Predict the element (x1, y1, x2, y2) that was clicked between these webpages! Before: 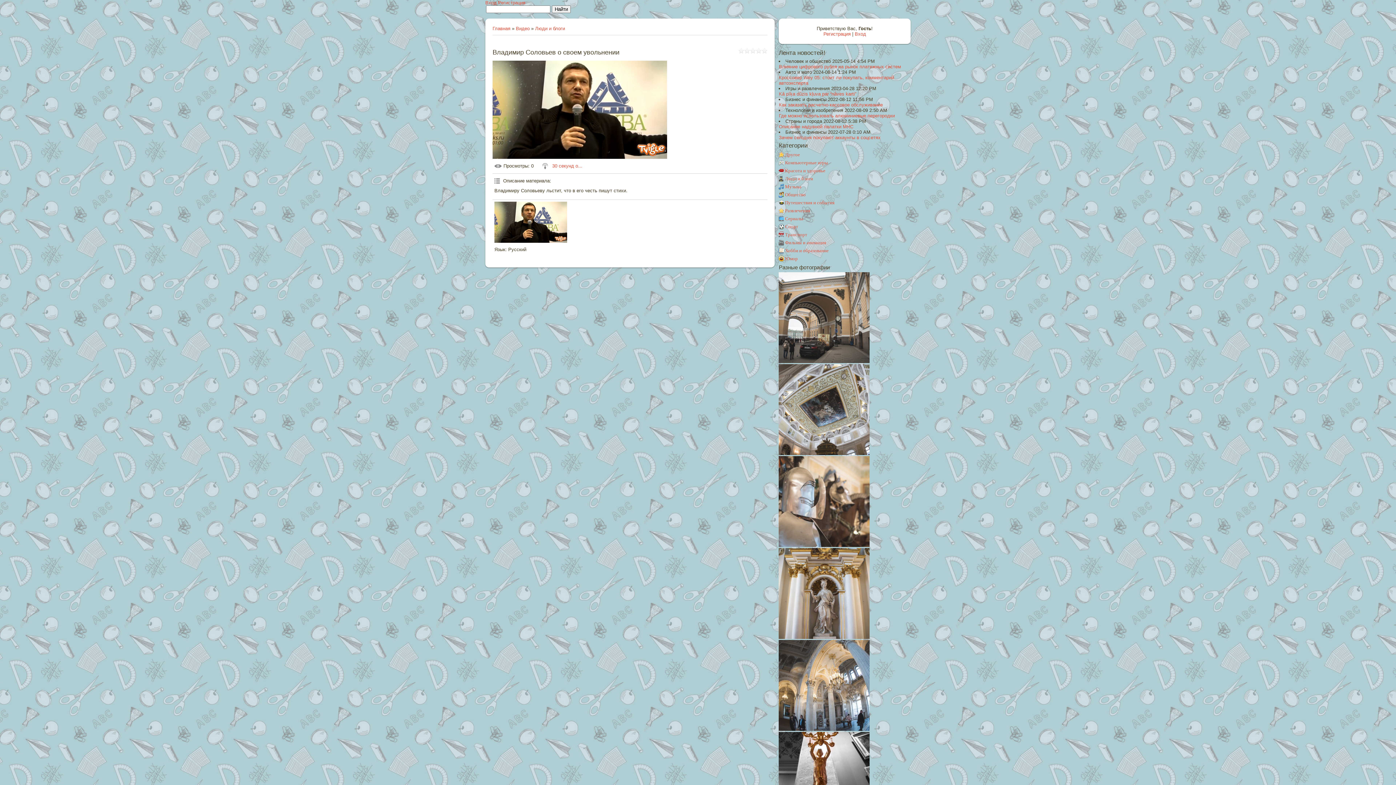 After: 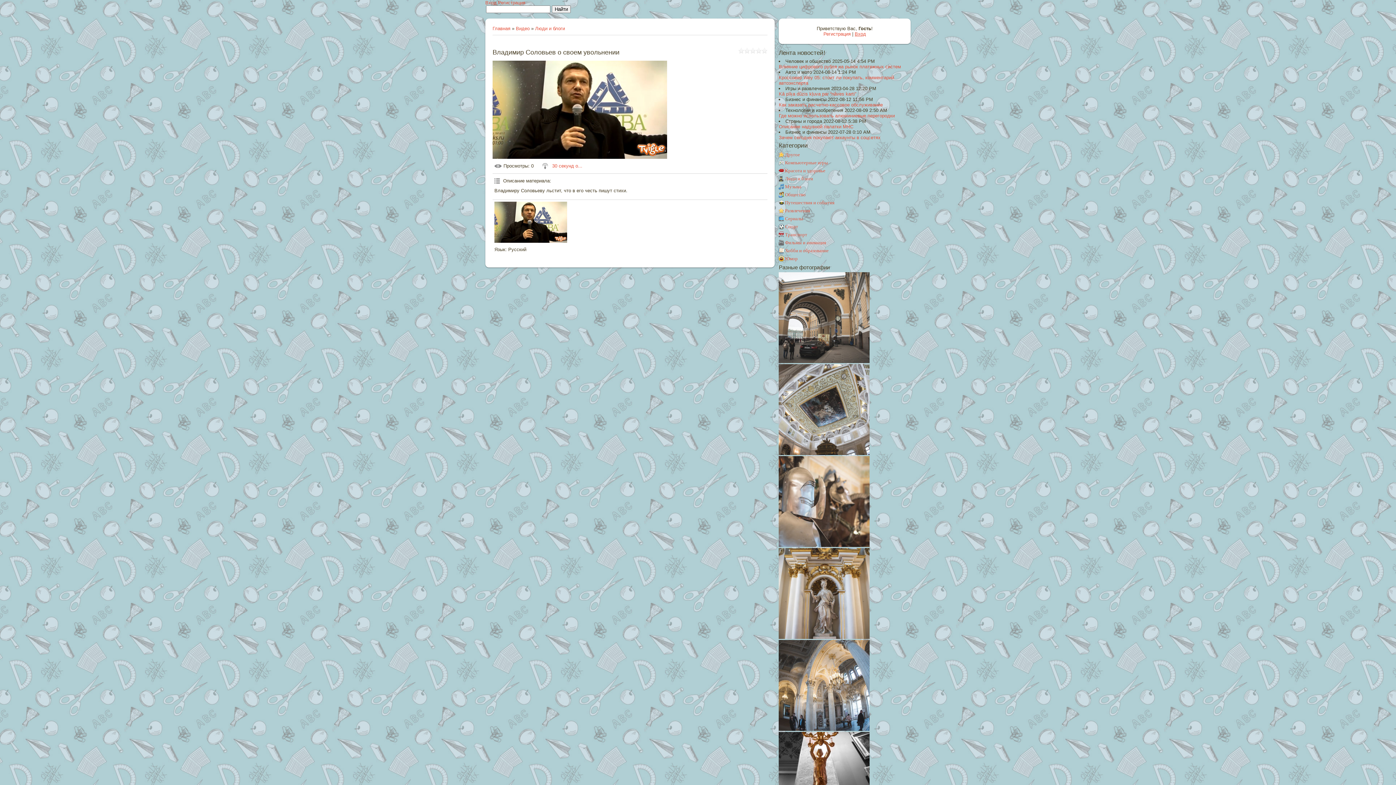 Action: label: Вход bbox: (854, 31, 866, 36)